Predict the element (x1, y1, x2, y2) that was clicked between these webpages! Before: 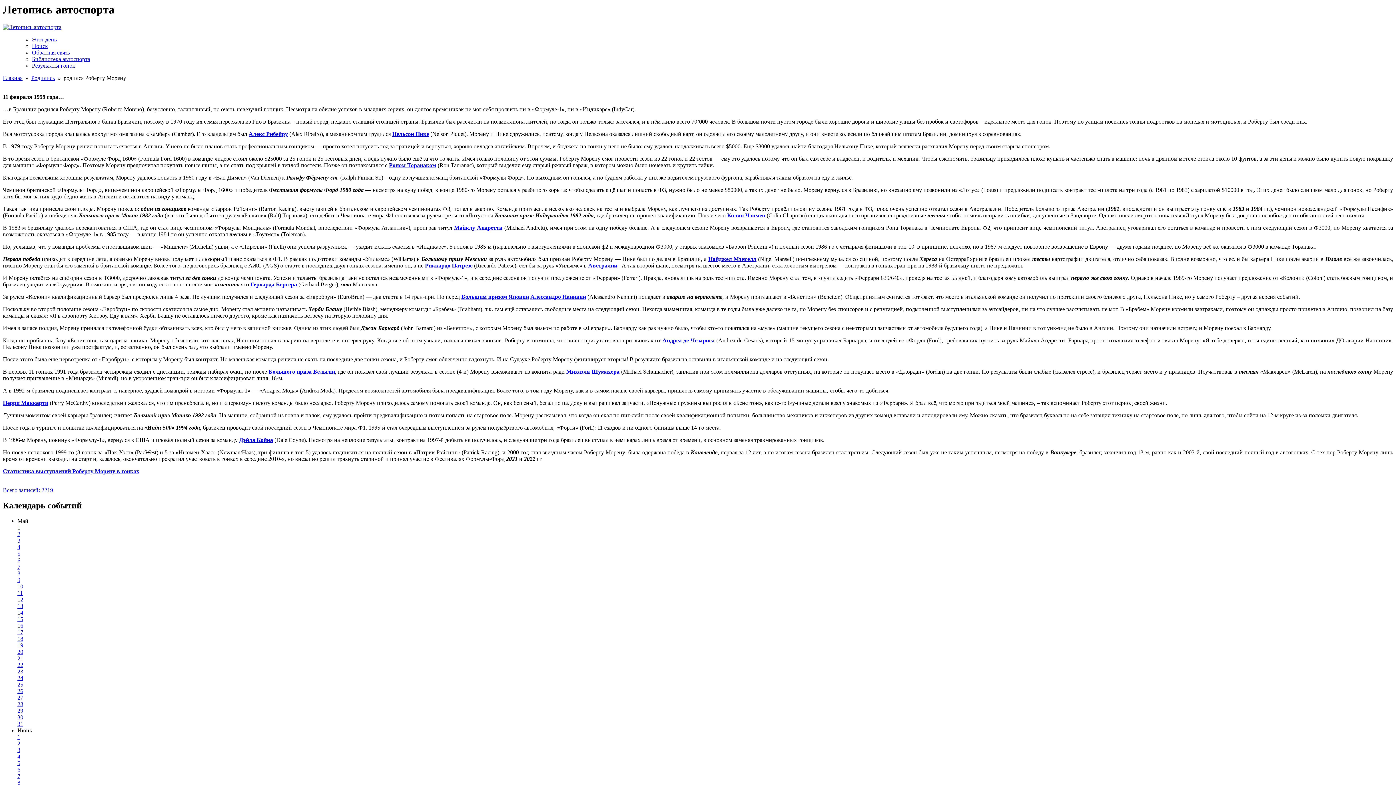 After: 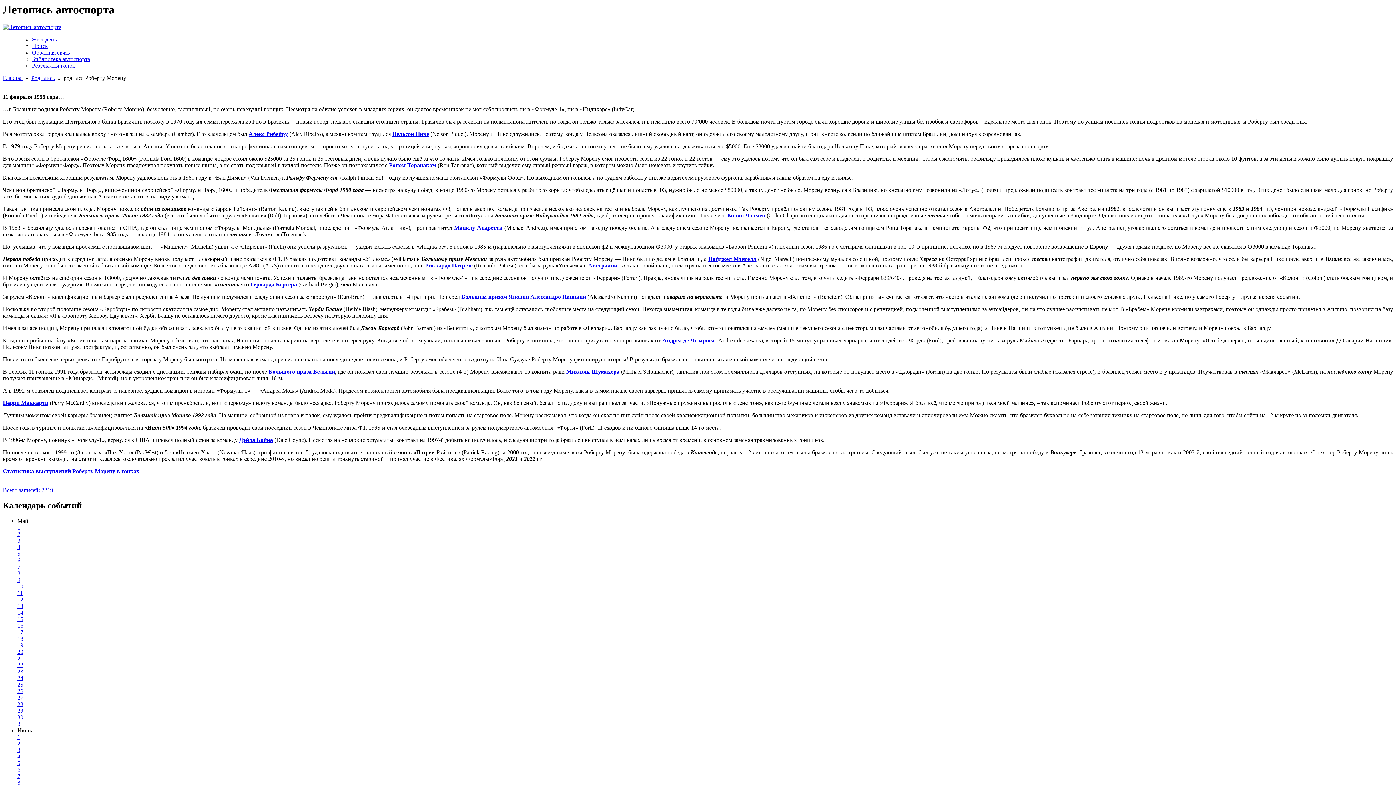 Action: label: Найджел Мэнселл bbox: (708, 256, 756, 262)